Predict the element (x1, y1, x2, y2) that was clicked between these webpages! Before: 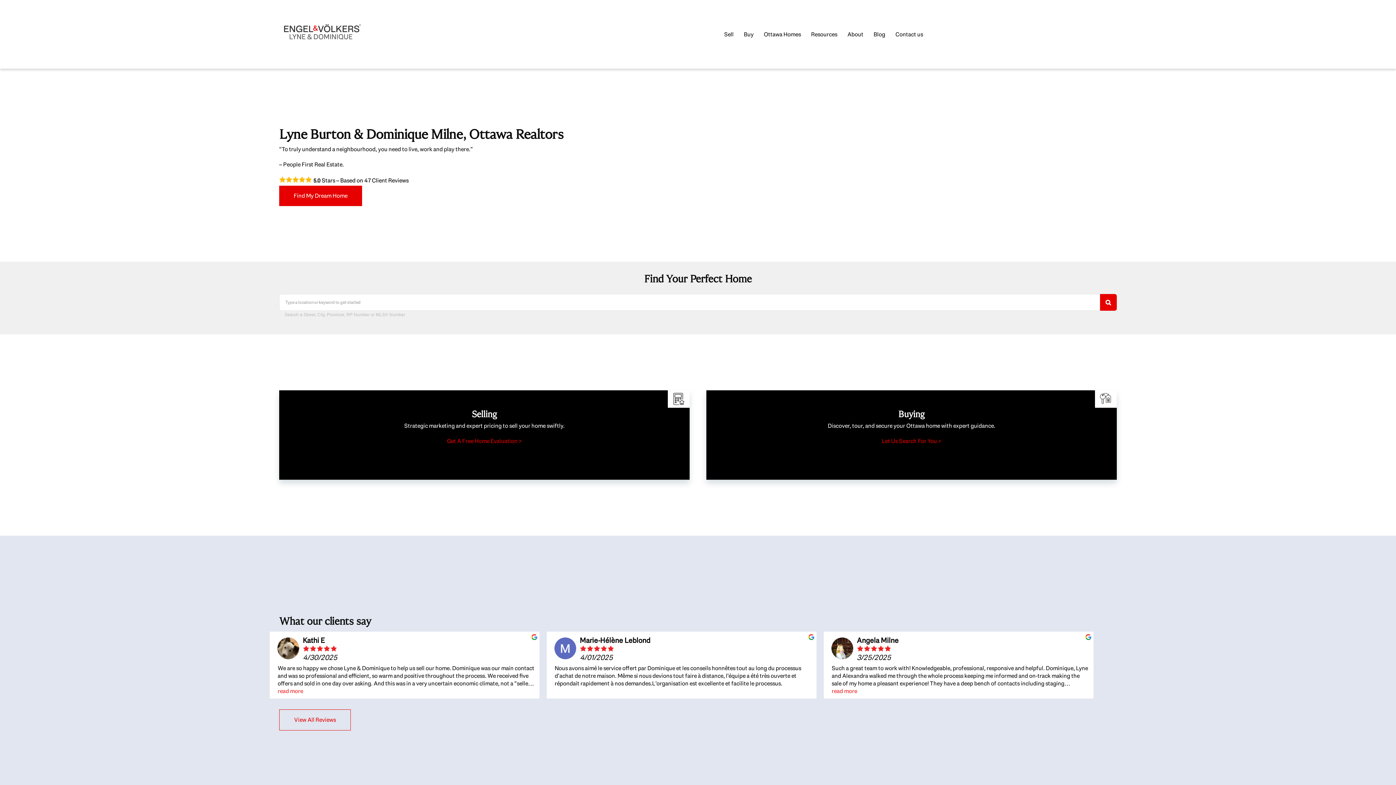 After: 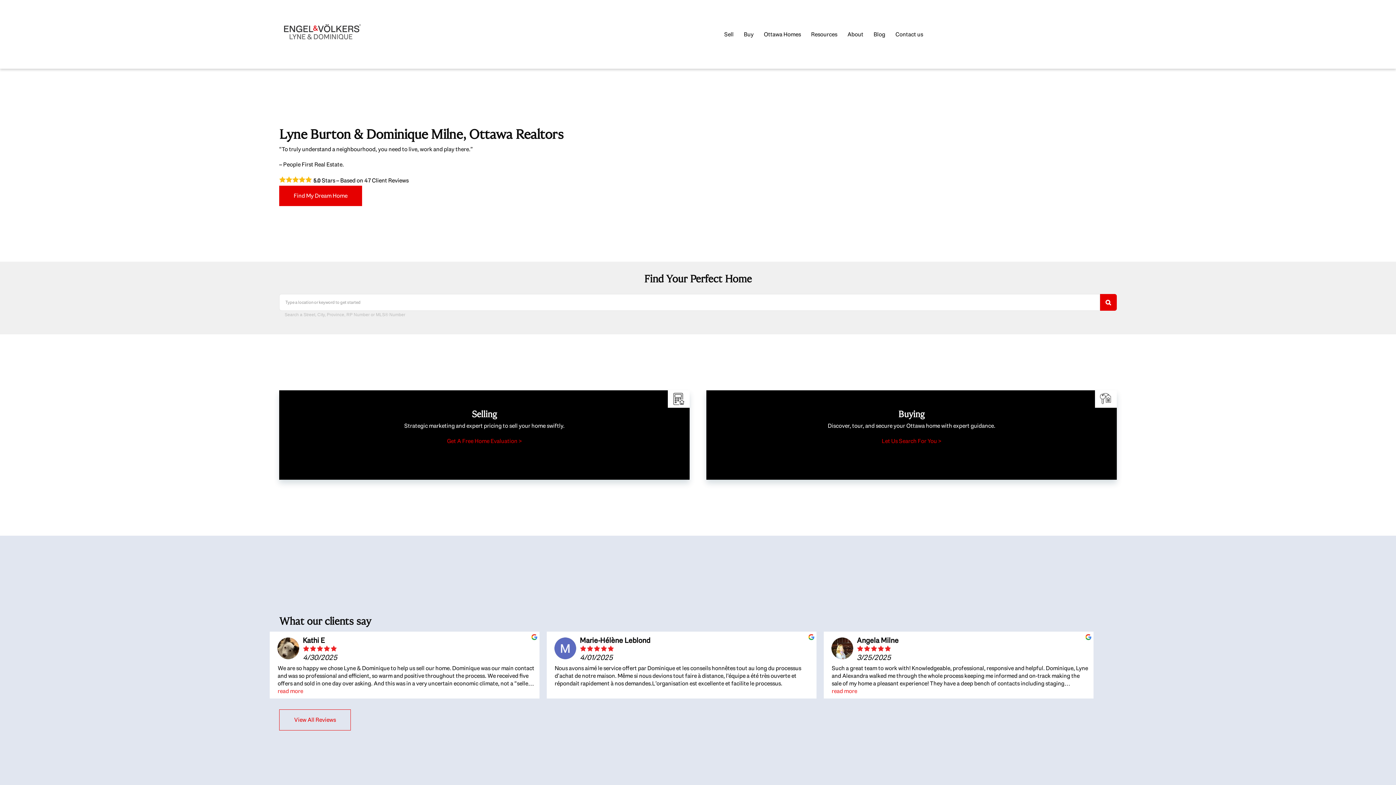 Action: bbox: (279, 20, 362, 44)